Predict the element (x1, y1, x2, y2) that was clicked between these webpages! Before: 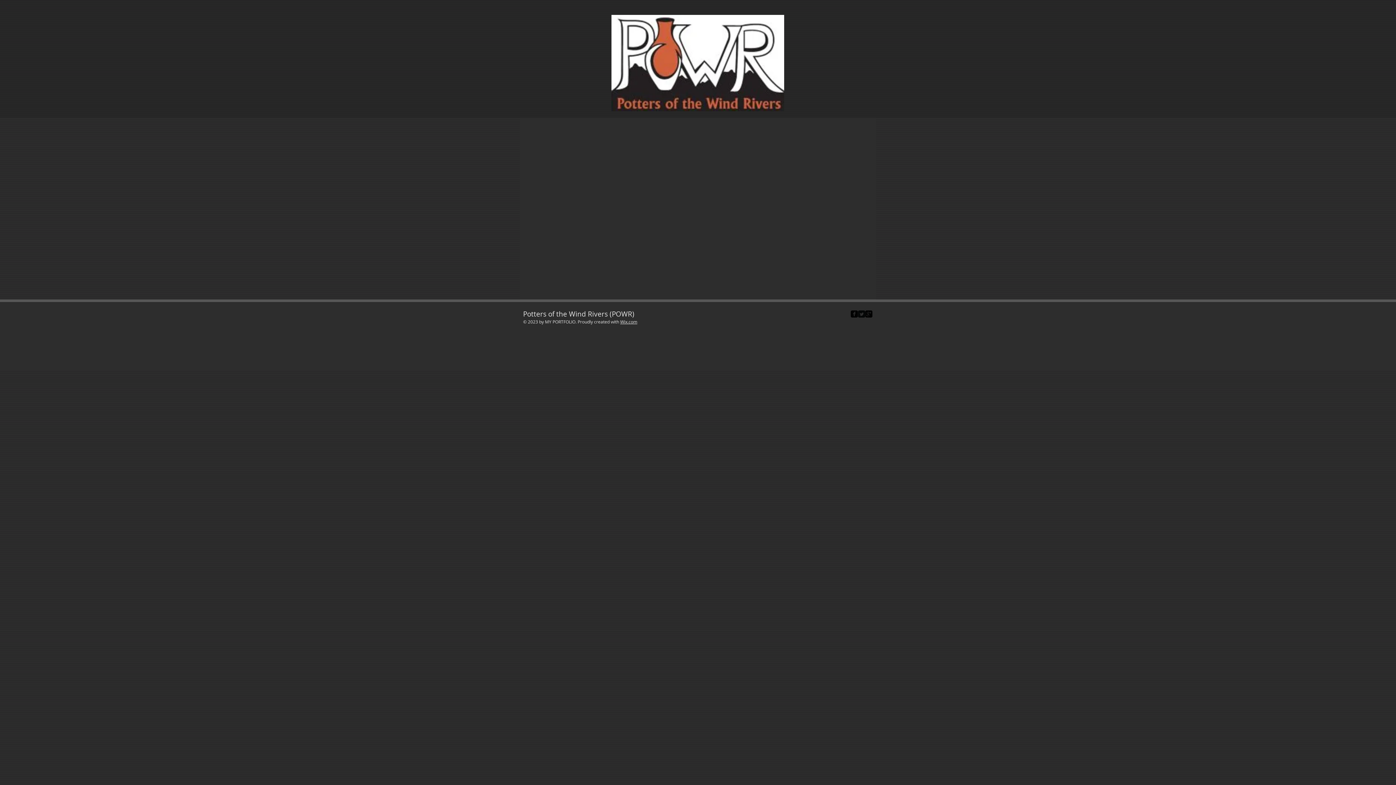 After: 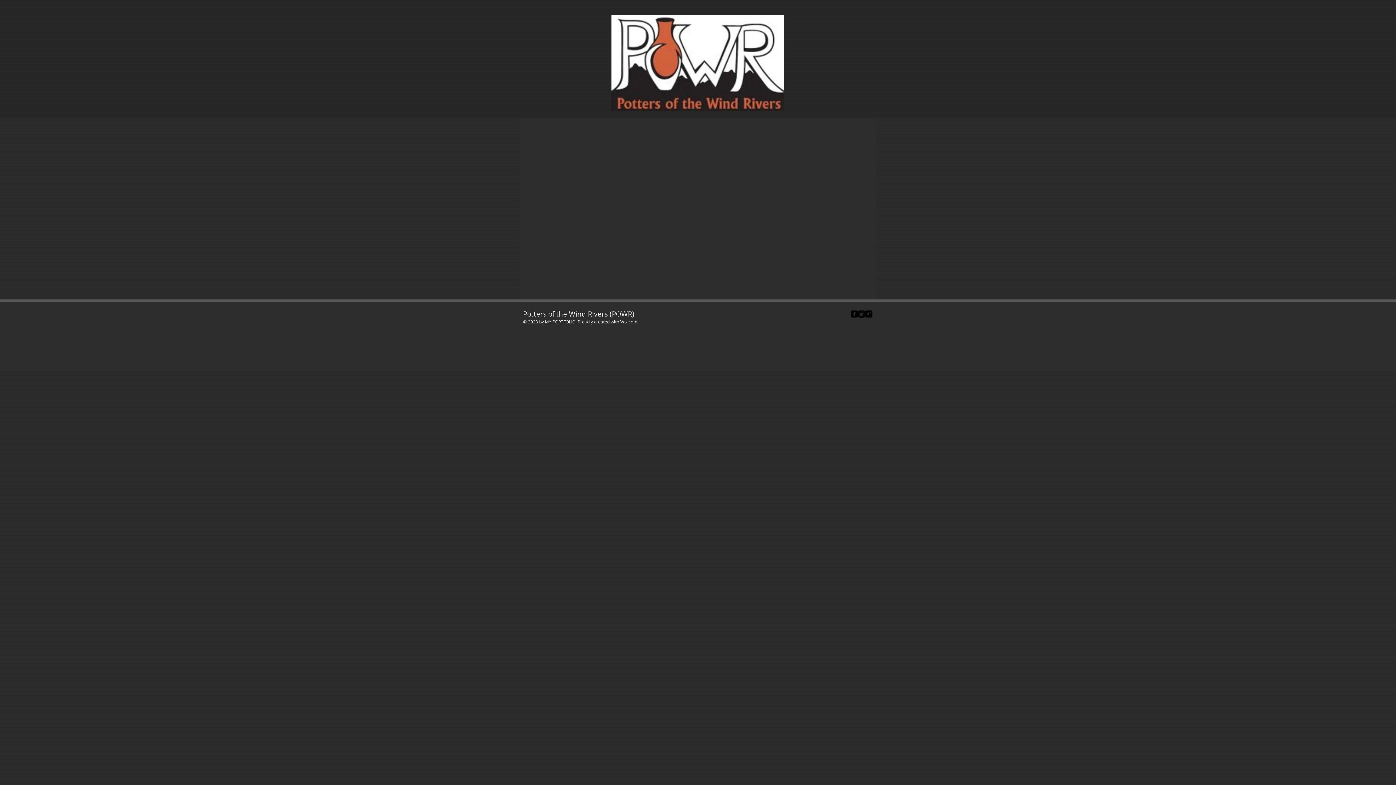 Action: label: google-plus-square bbox: (865, 310, 872, 317)